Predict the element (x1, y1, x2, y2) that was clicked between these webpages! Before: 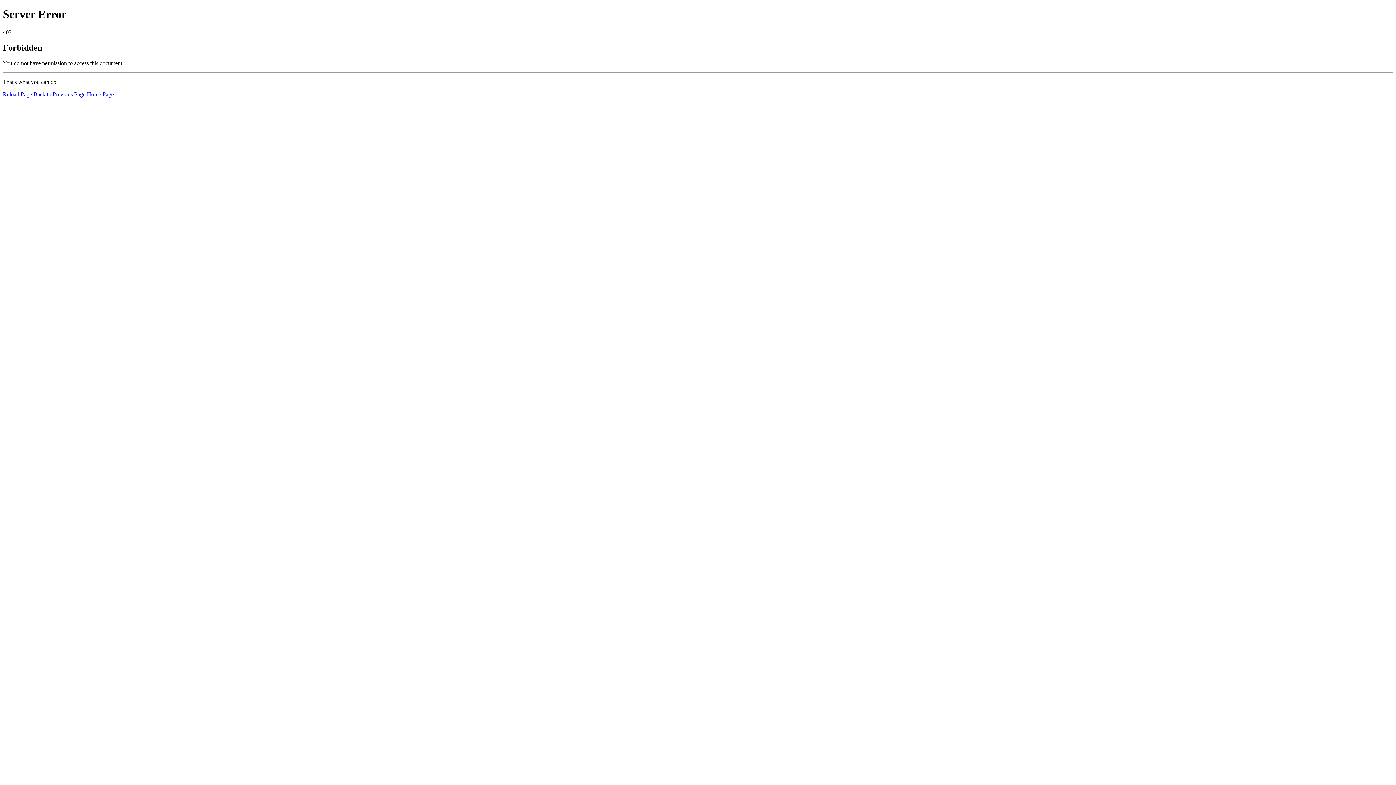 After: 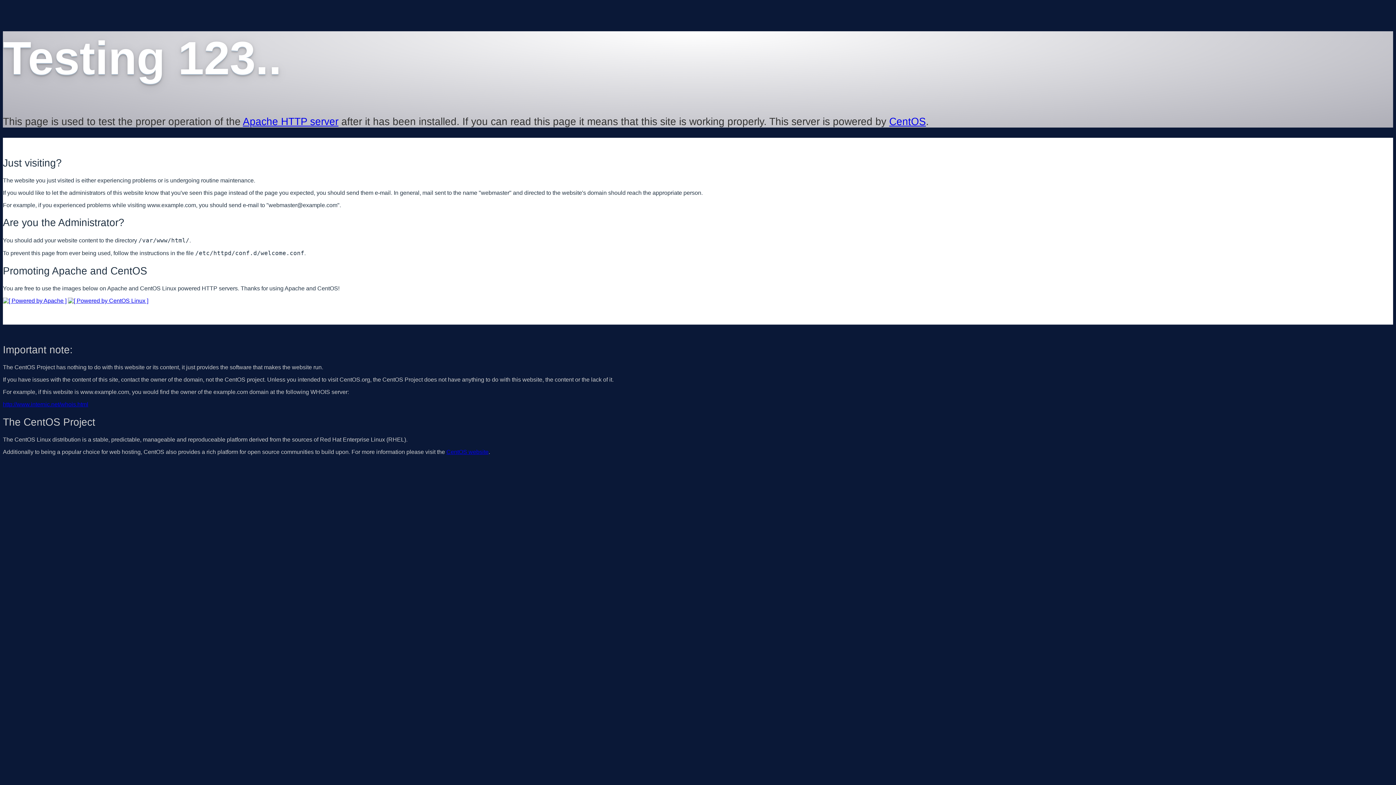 Action: bbox: (86, 91, 113, 97) label: Home Page